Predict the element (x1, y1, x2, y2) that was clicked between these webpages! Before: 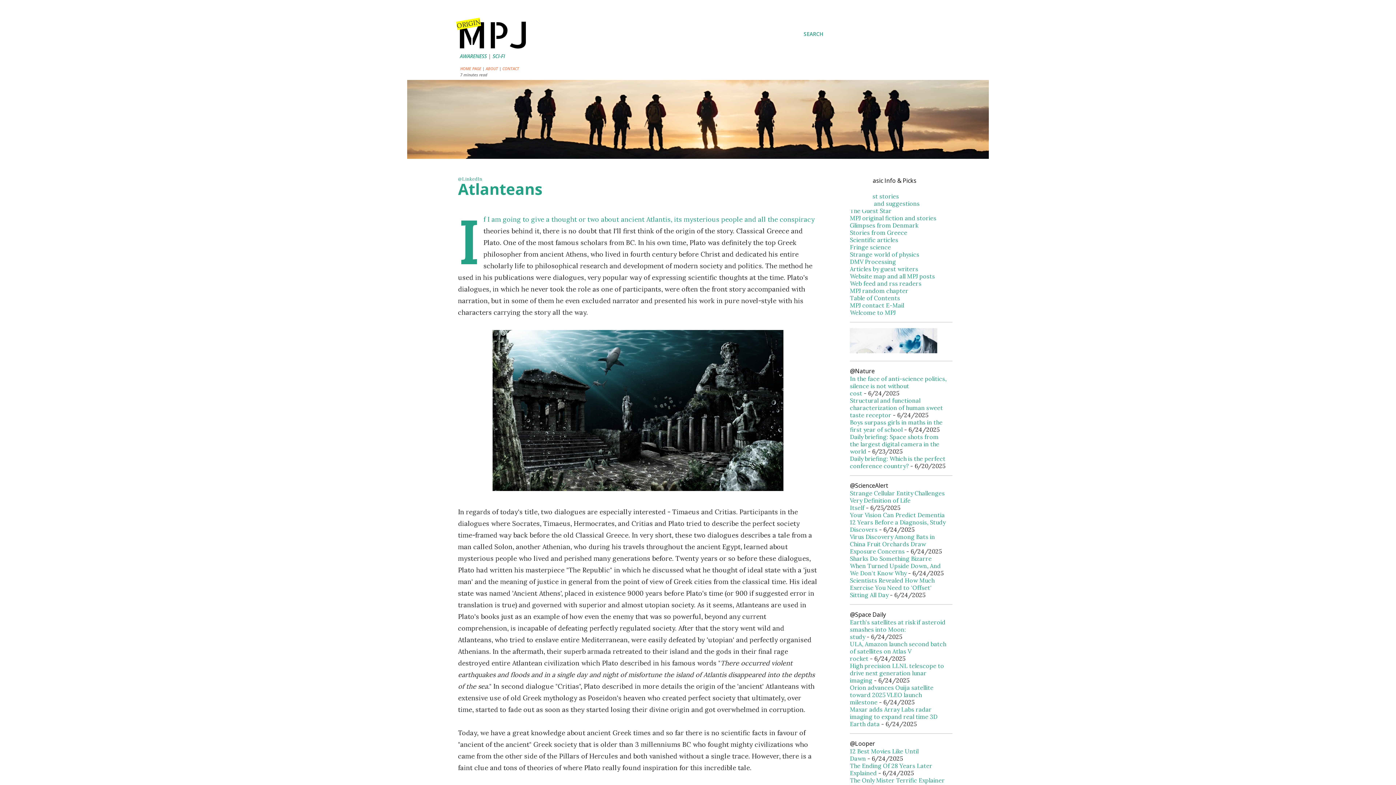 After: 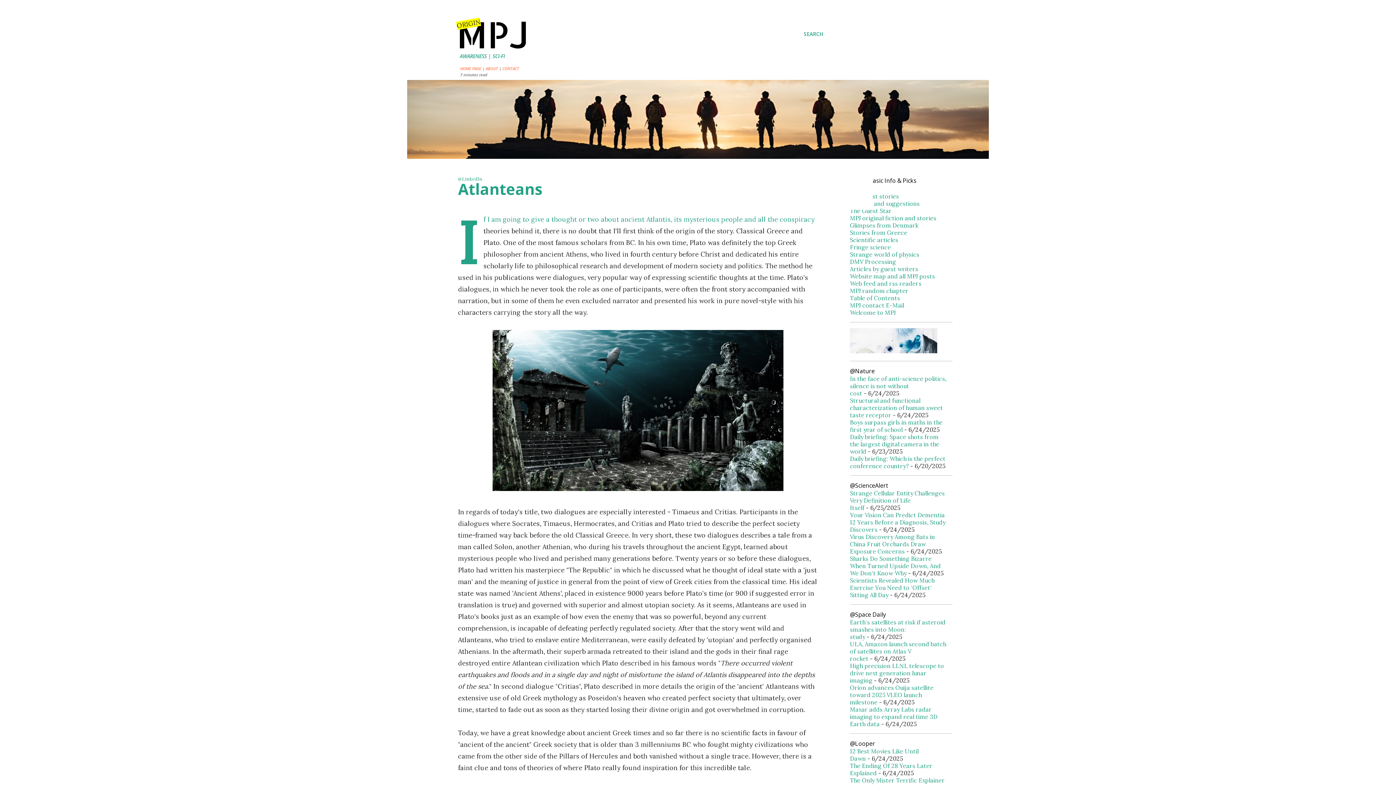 Action: bbox: (850, 397, 943, 418) label: Structural and functional characterization of human sweet taste receptor